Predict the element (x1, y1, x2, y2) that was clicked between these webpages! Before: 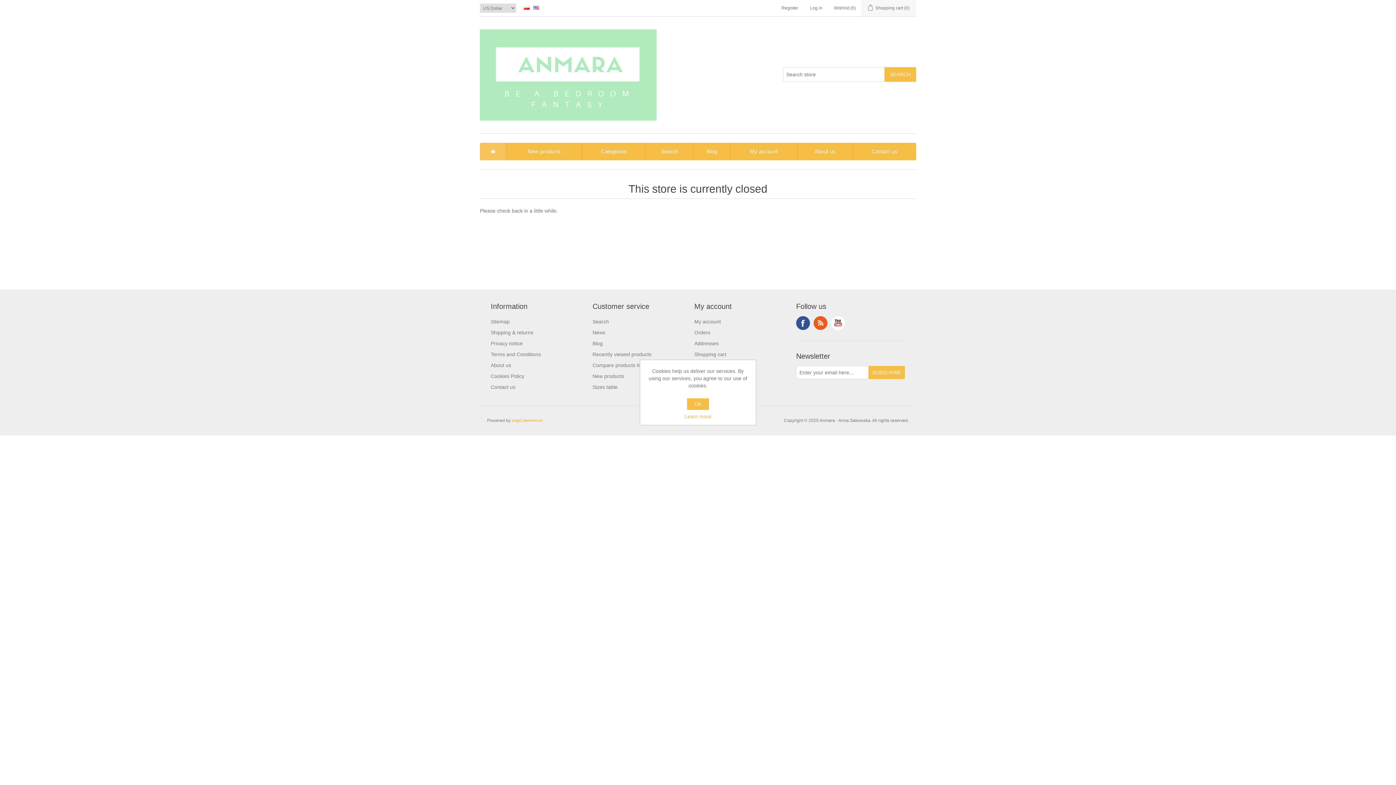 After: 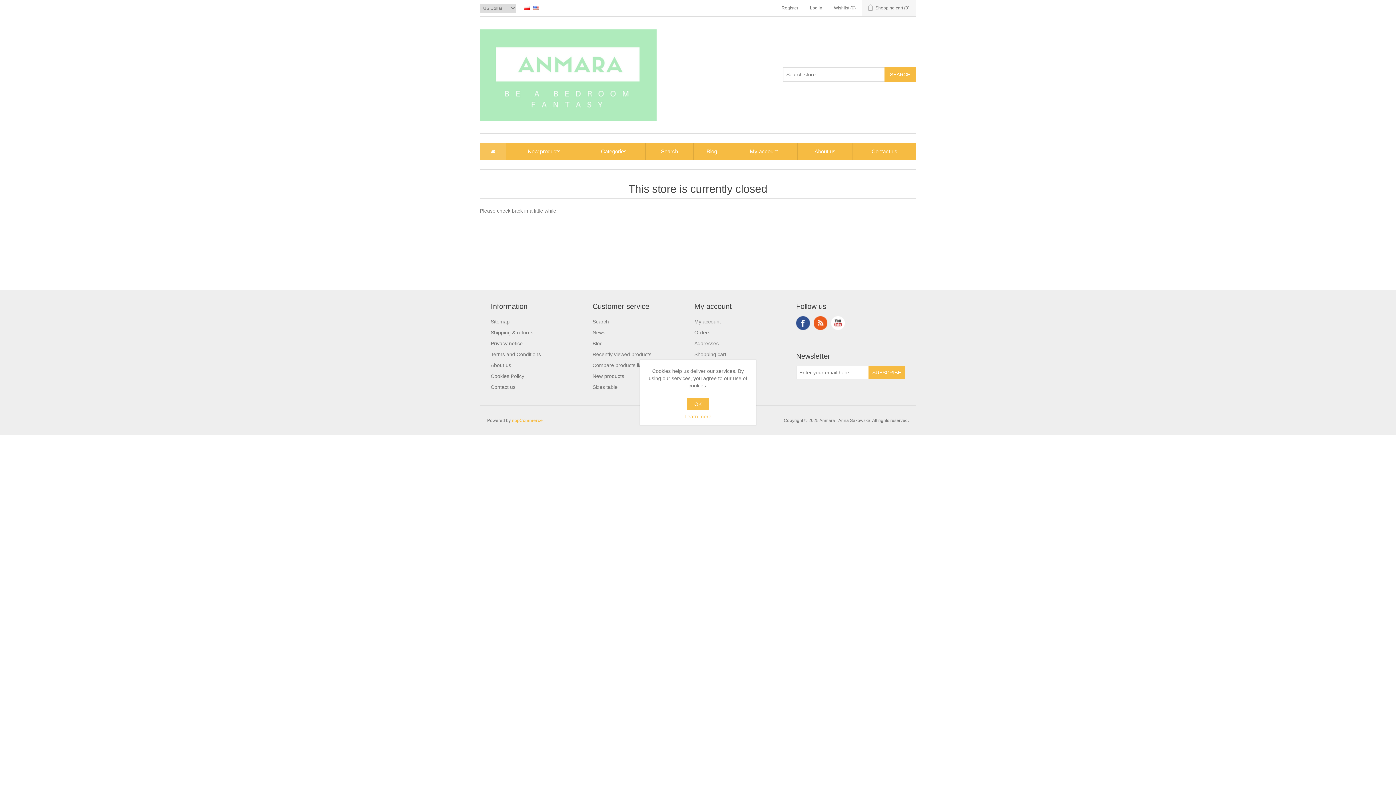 Action: label: About us bbox: (490, 362, 511, 368)